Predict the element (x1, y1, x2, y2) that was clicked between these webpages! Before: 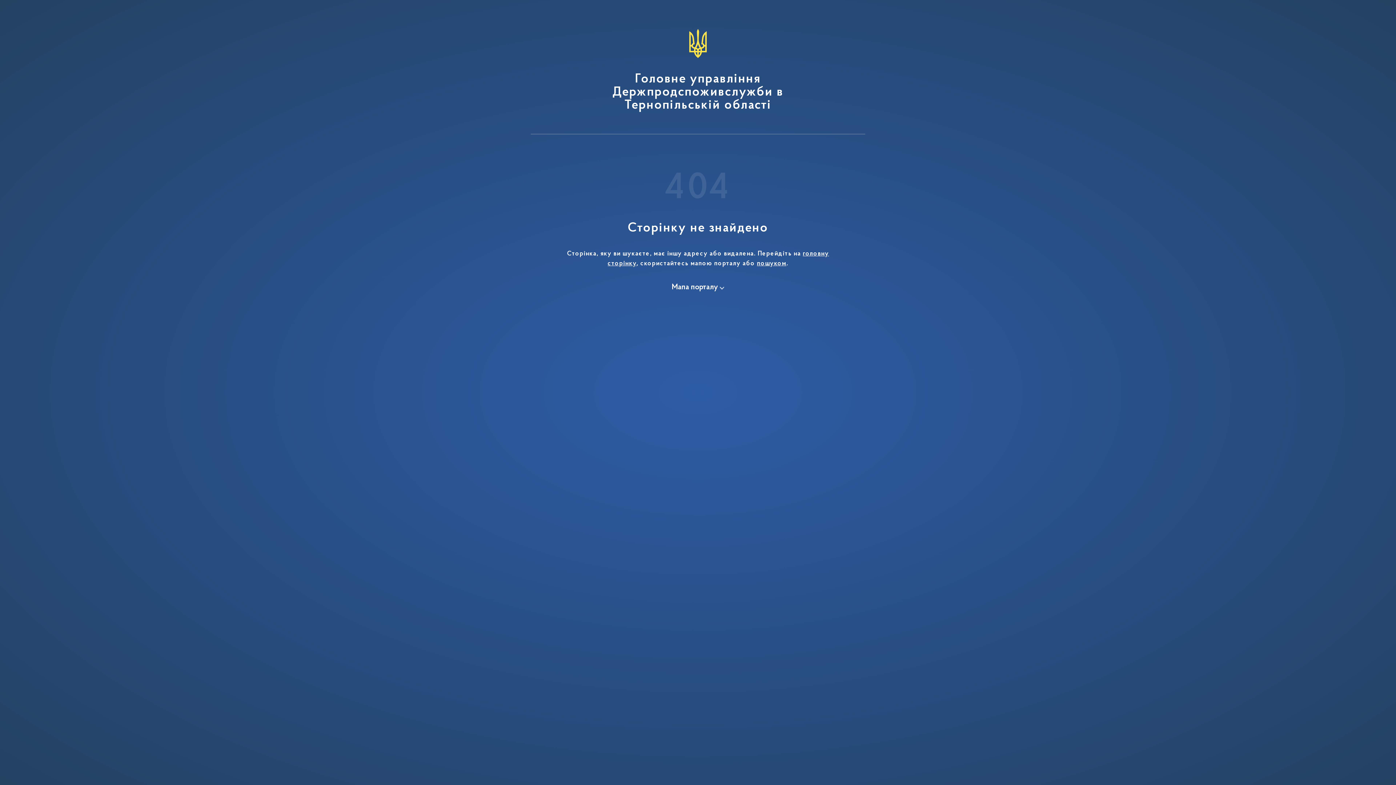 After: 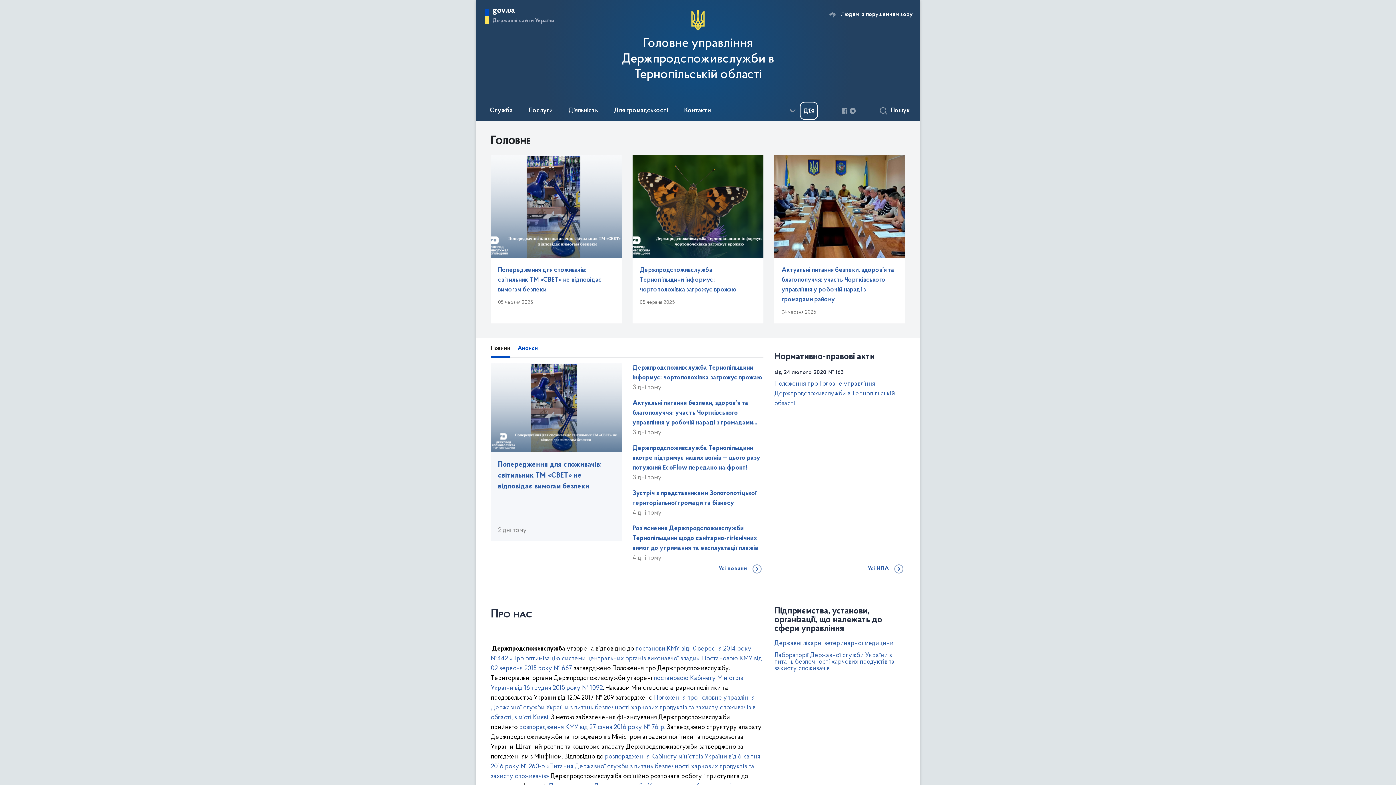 Action: label: Головне управління Держпродспоживслужби в Тернопільській області bbox: (565, 29, 830, 112)